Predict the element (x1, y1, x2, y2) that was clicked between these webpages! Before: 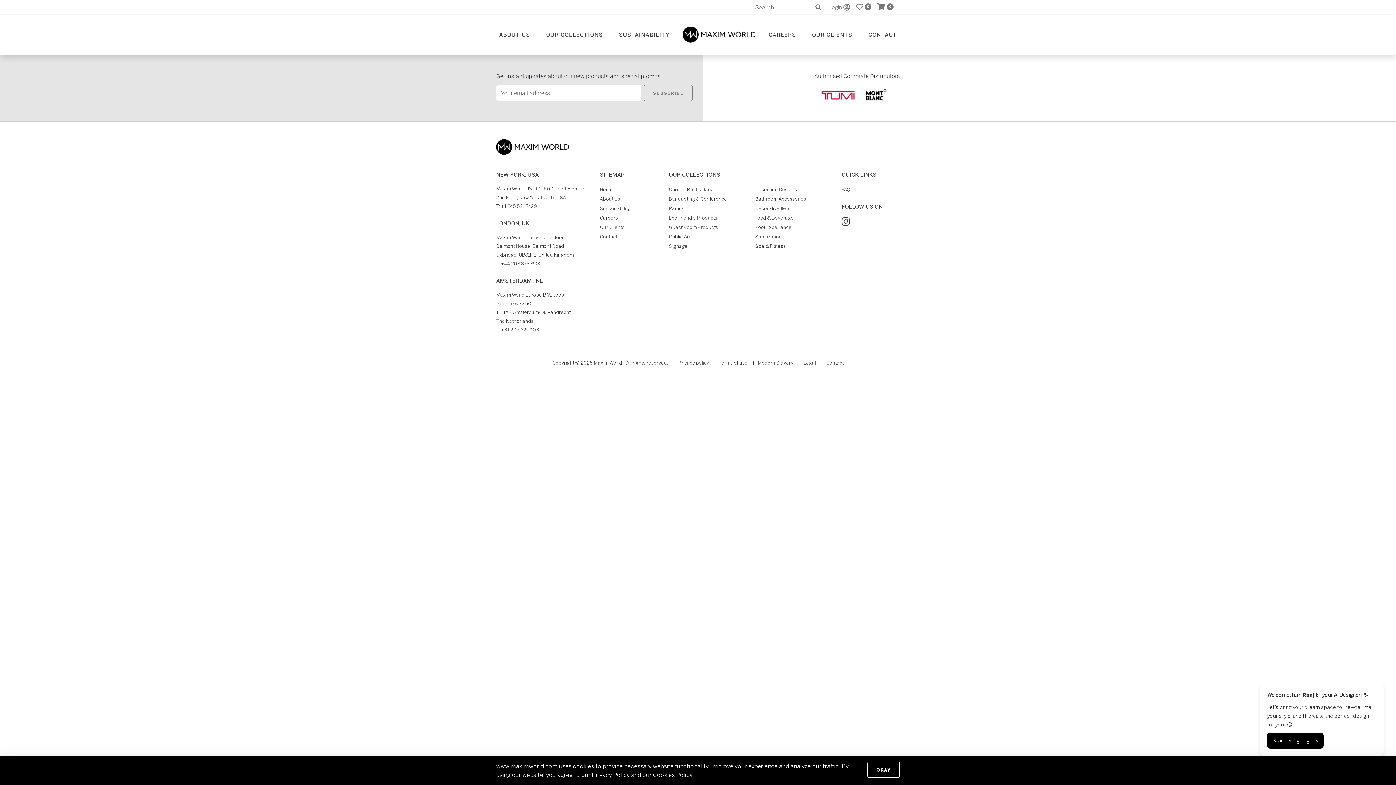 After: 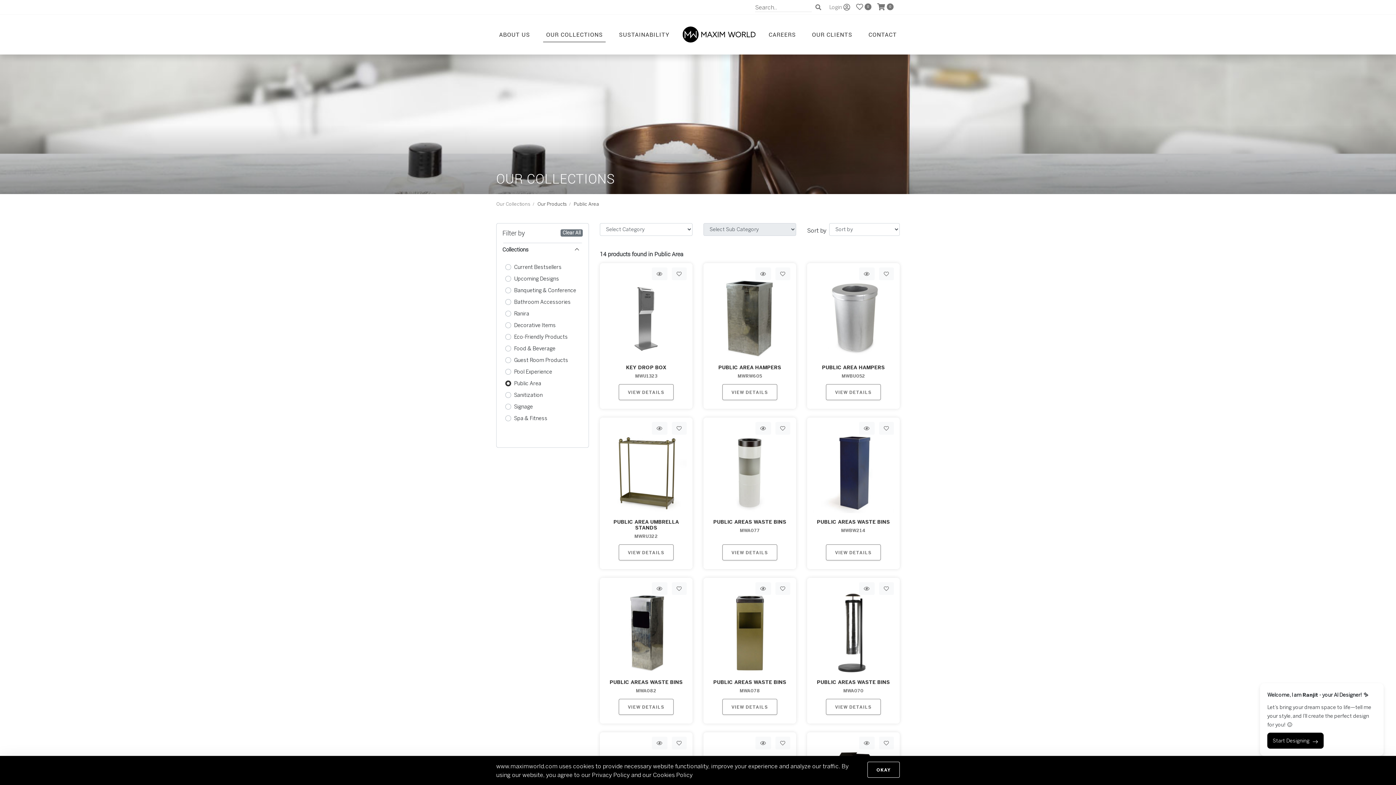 Action: bbox: (669, 234, 694, 239) label: Public Area